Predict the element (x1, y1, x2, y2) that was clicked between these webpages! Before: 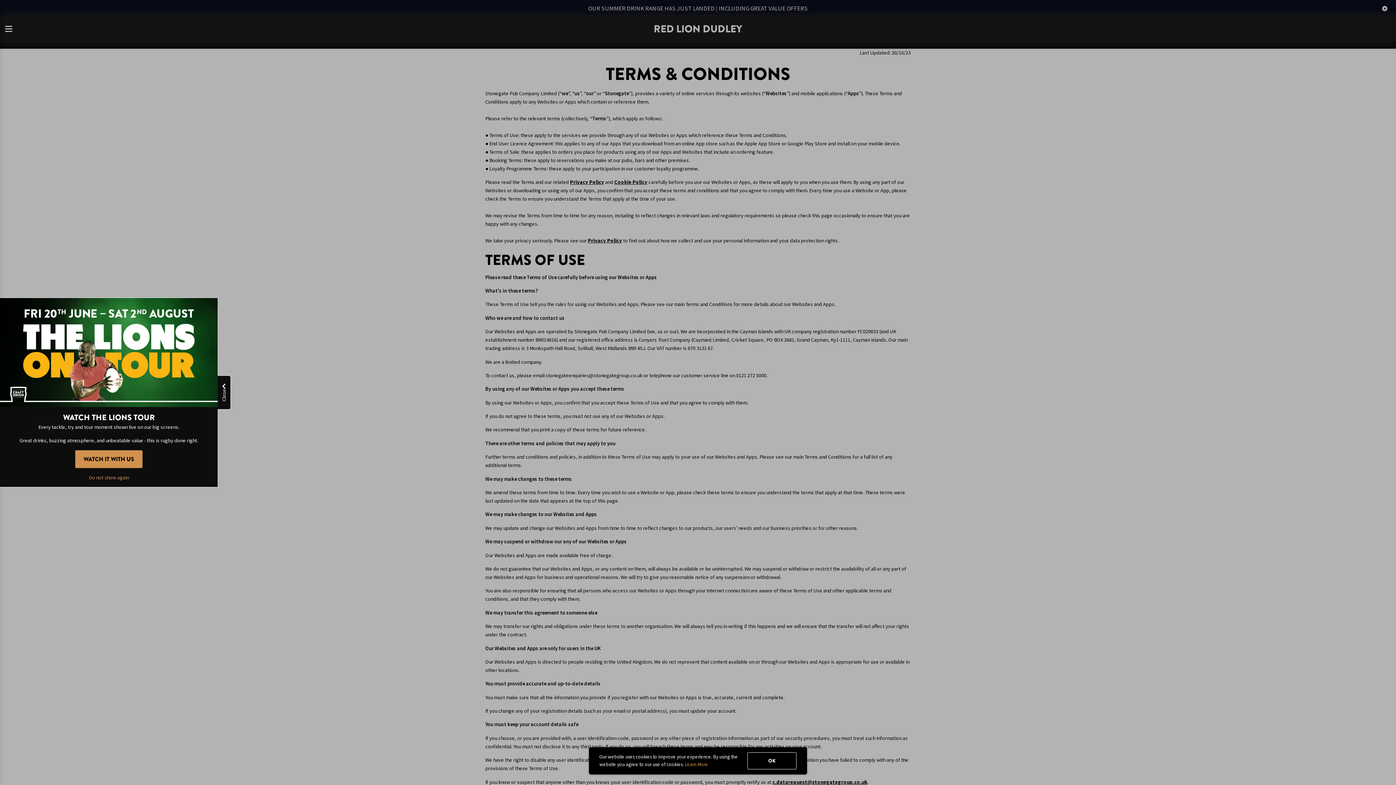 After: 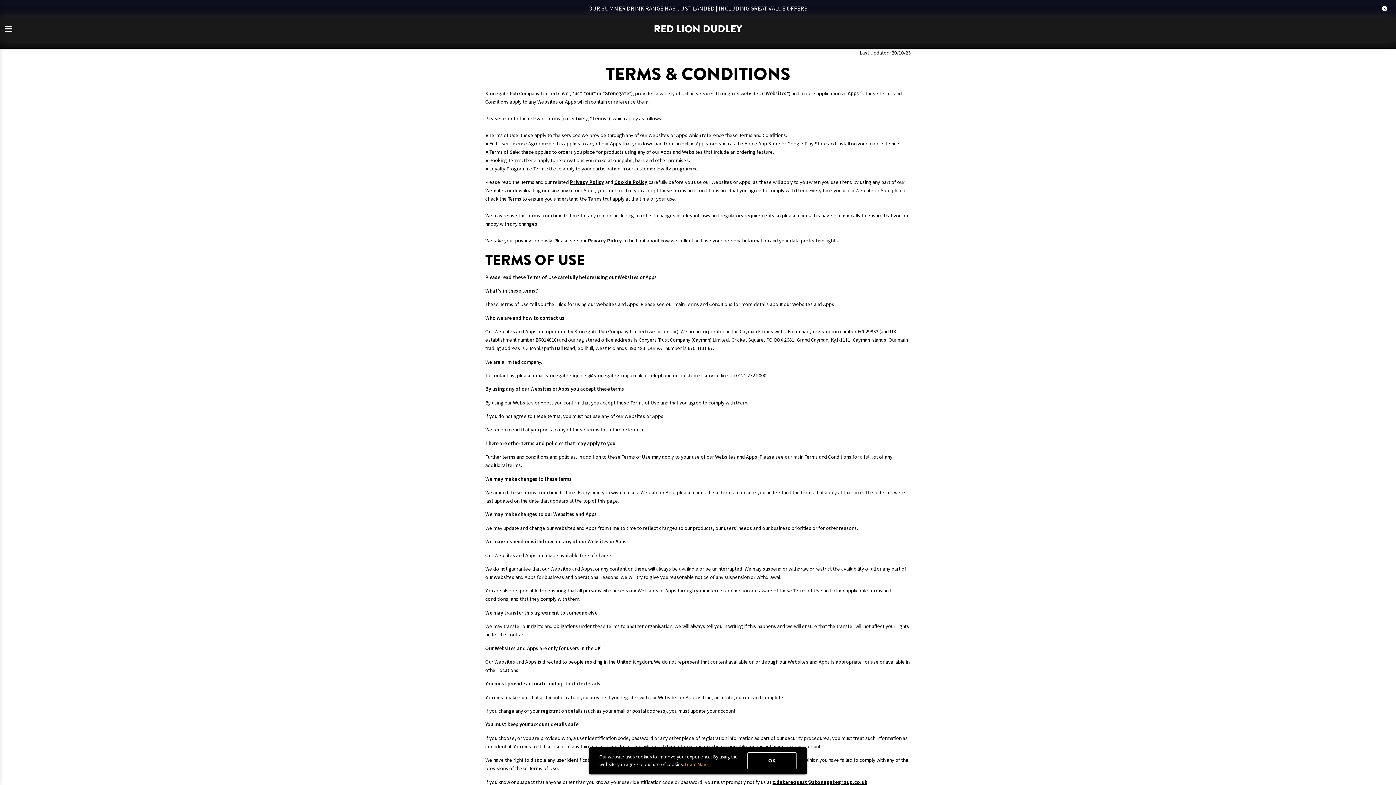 Action: bbox: (88, 474, 128, 480) label: Do not show again